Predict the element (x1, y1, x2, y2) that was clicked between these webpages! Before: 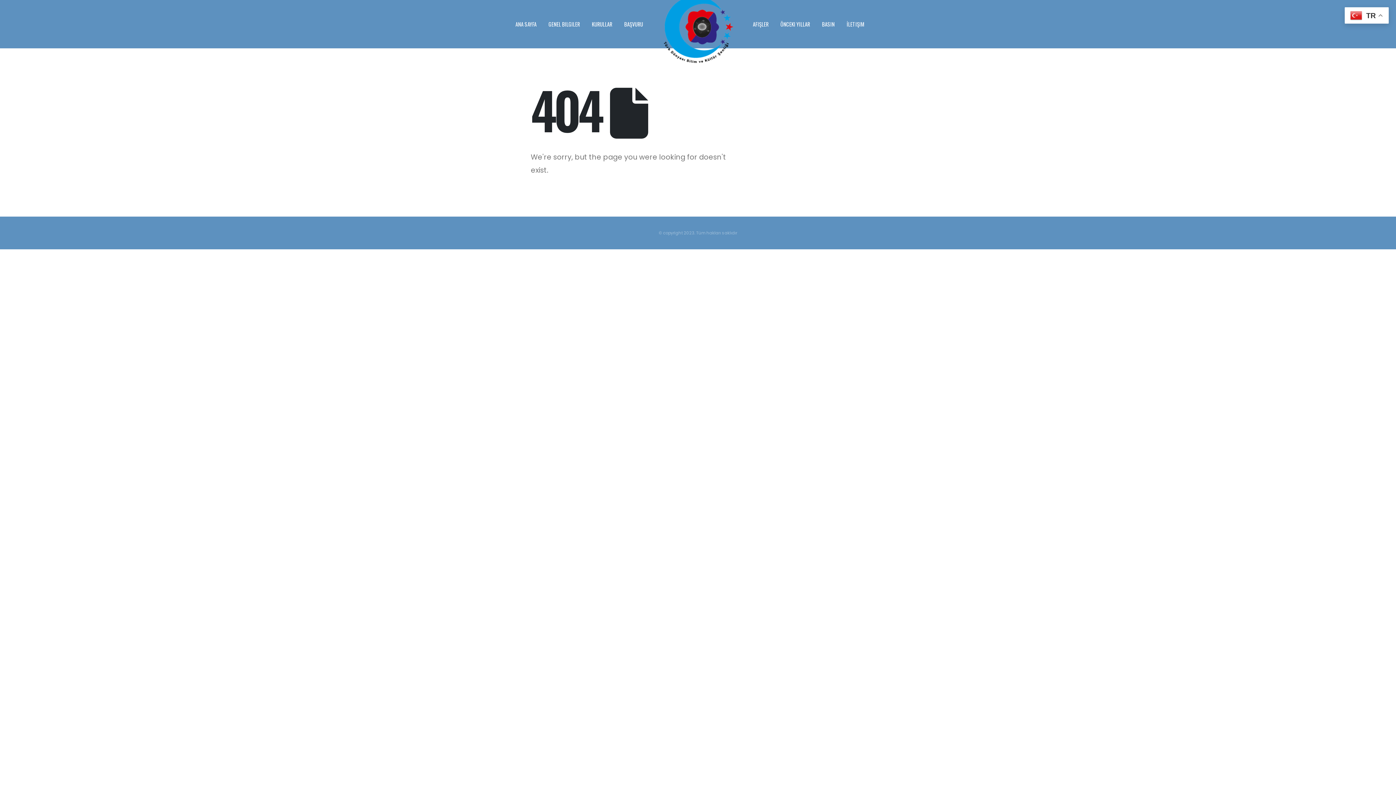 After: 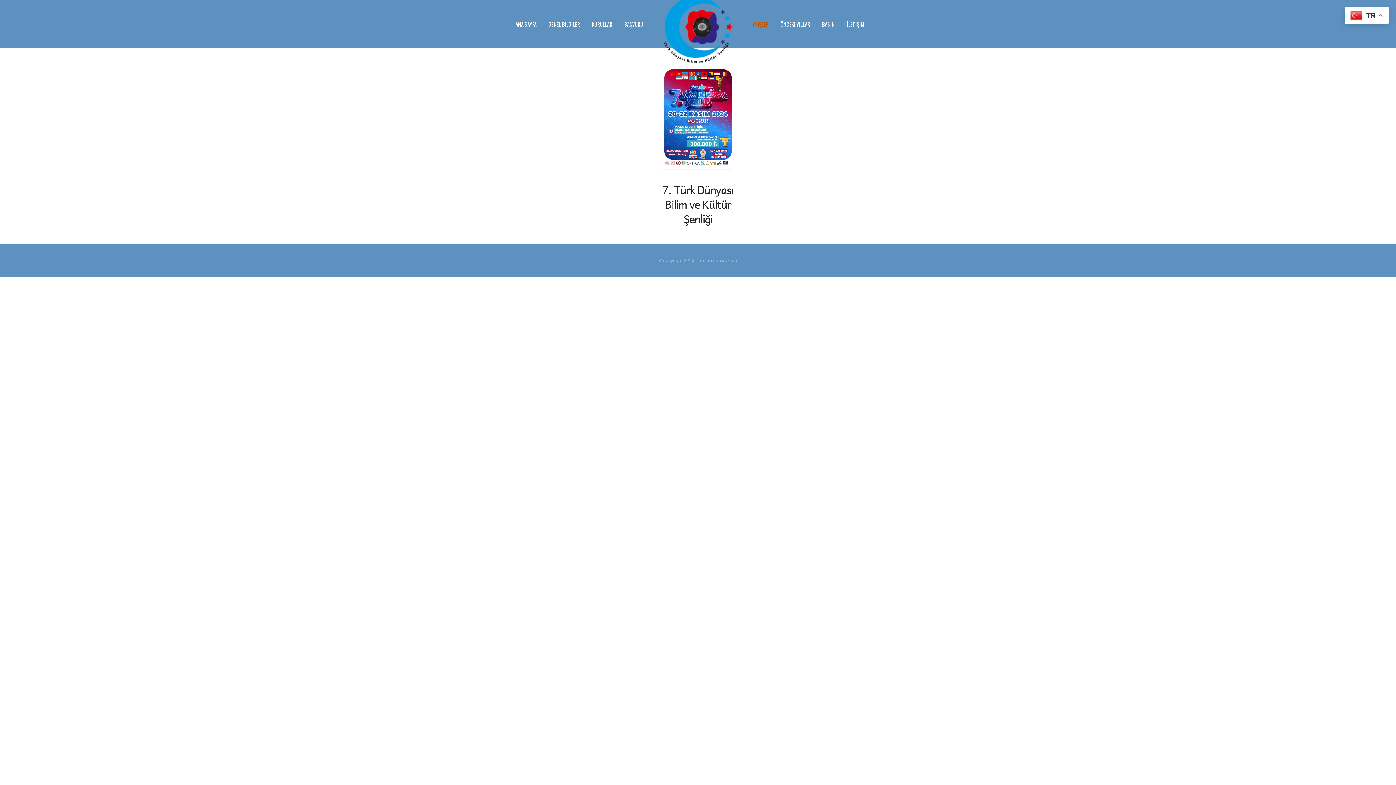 Action: bbox: (747, 2, 774, 46) label: AFIŞLER